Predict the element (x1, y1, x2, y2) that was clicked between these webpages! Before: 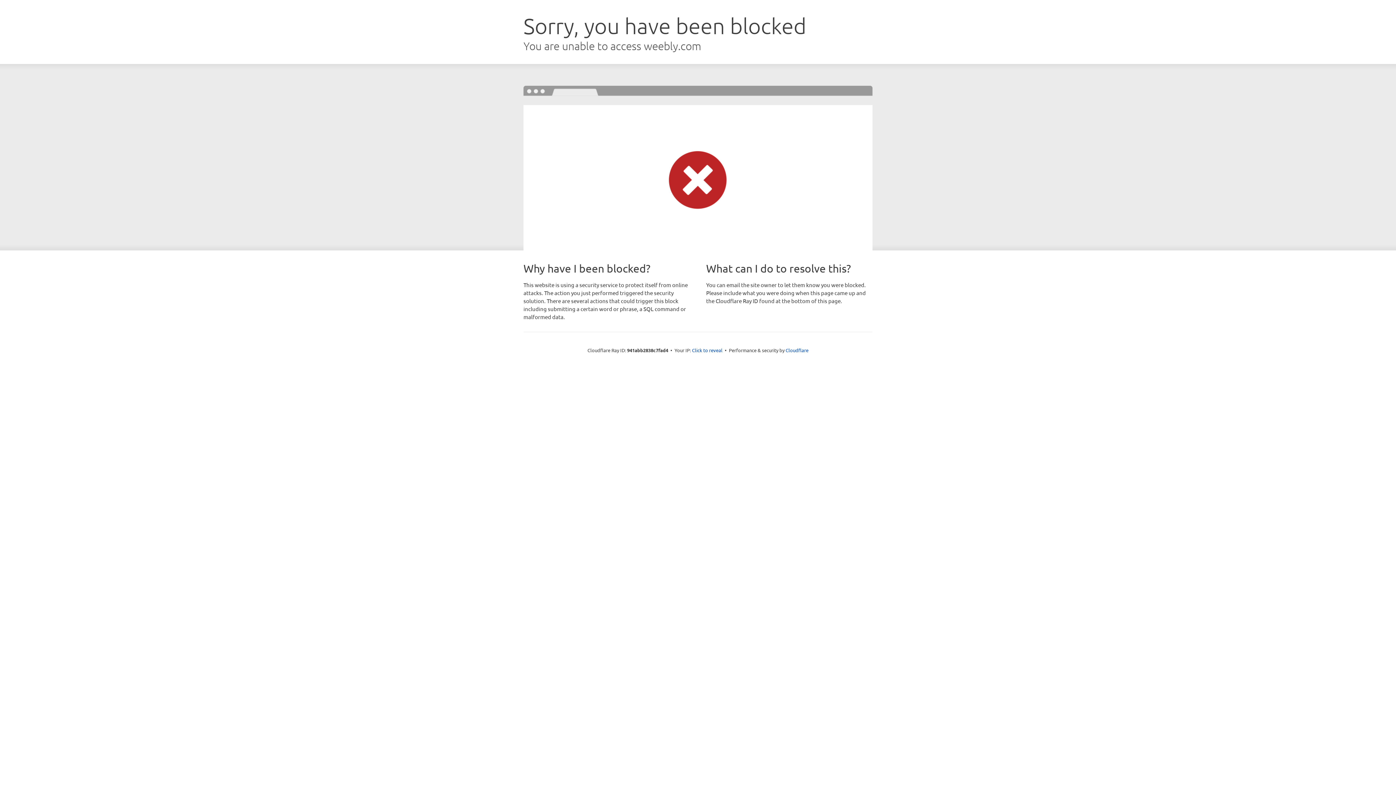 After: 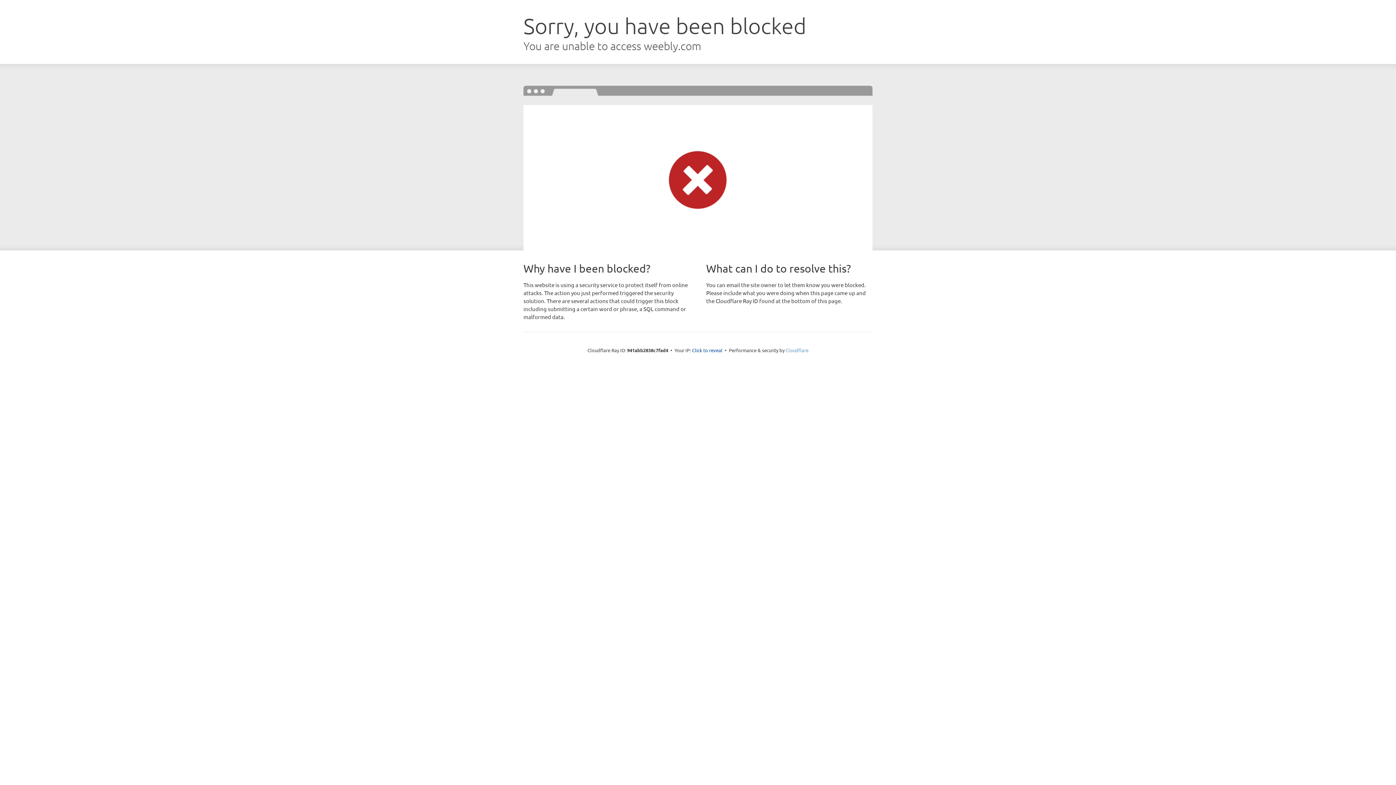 Action: bbox: (785, 347, 808, 353) label: Cloudflare